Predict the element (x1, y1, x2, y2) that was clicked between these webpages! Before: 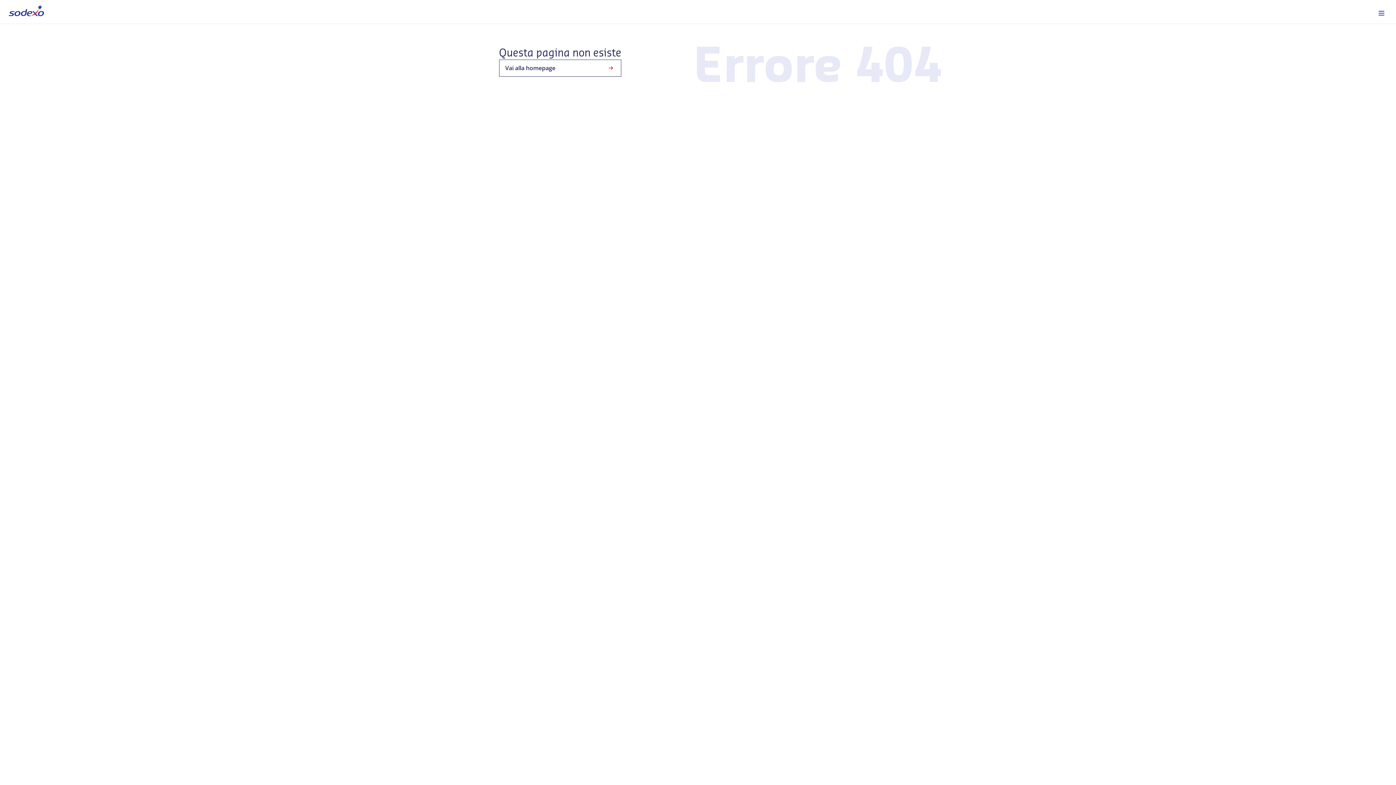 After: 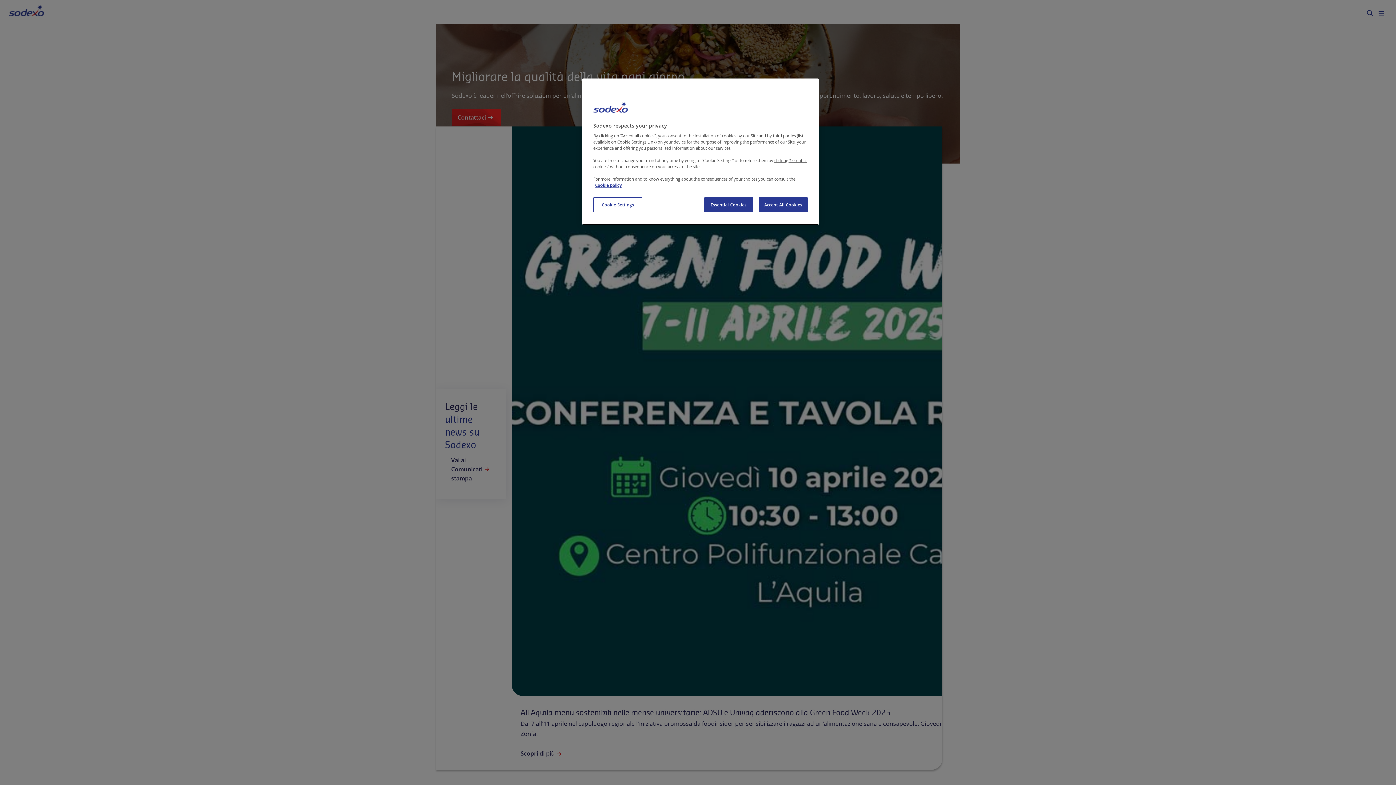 Action: bbox: (8, 4, 44, 18)